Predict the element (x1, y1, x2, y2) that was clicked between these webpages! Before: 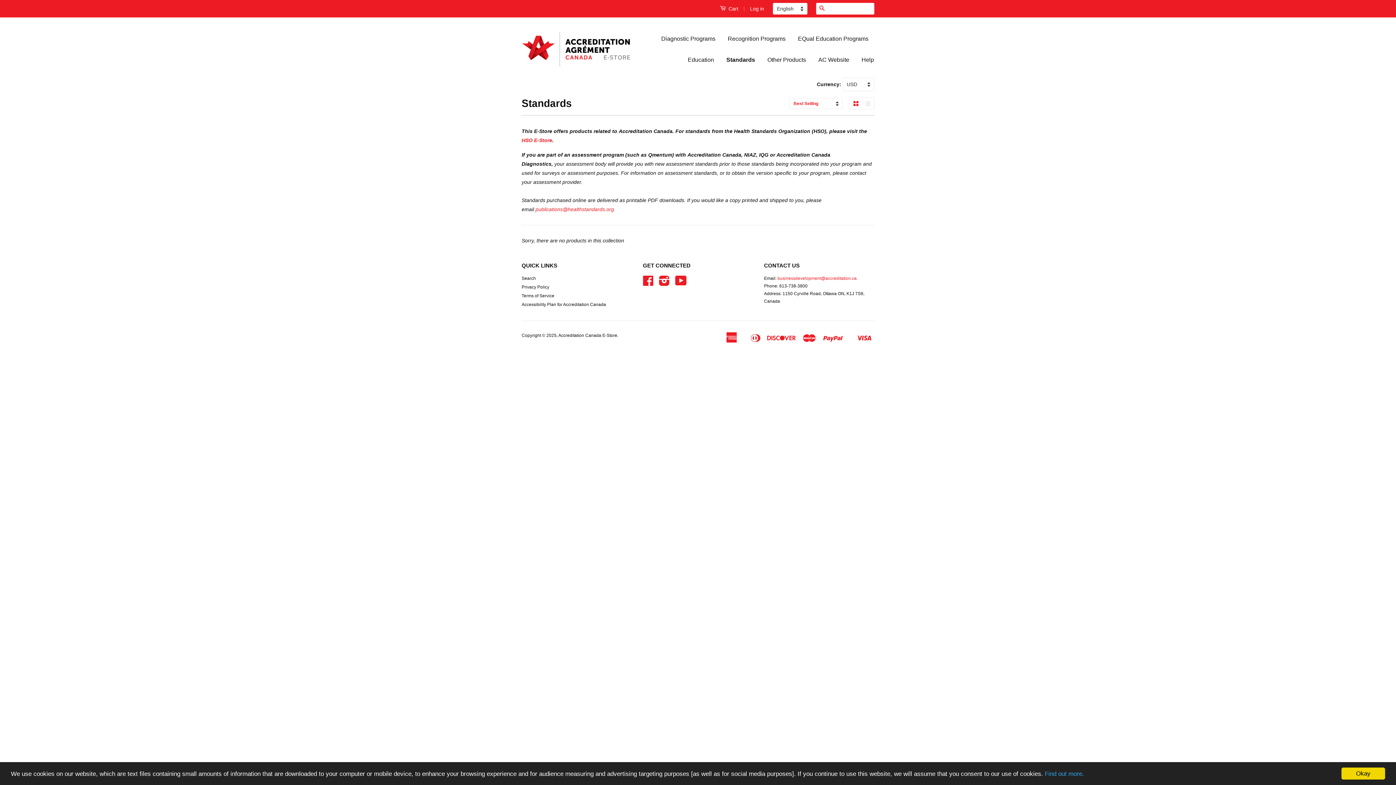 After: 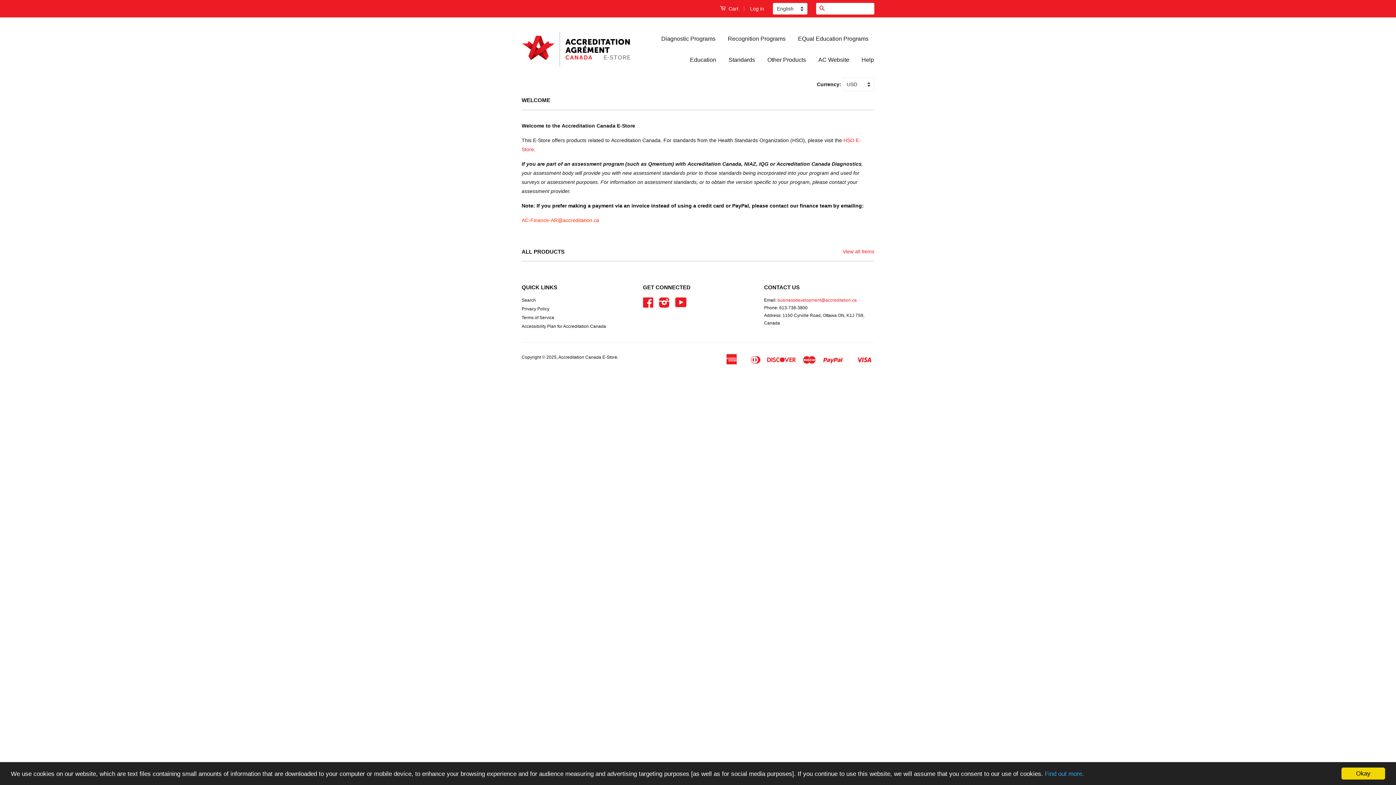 Action: label: Accreditation Canada E-Store bbox: (558, 333, 617, 338)